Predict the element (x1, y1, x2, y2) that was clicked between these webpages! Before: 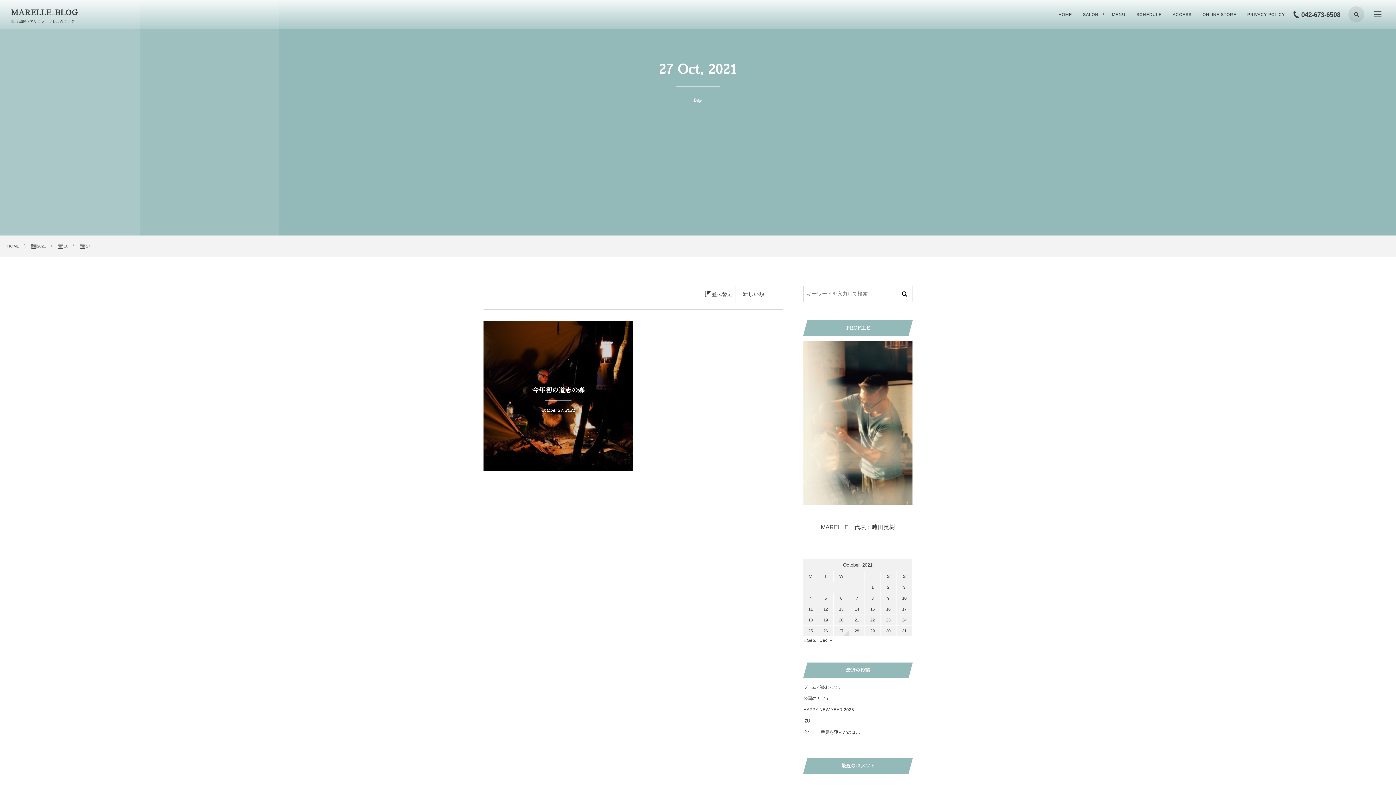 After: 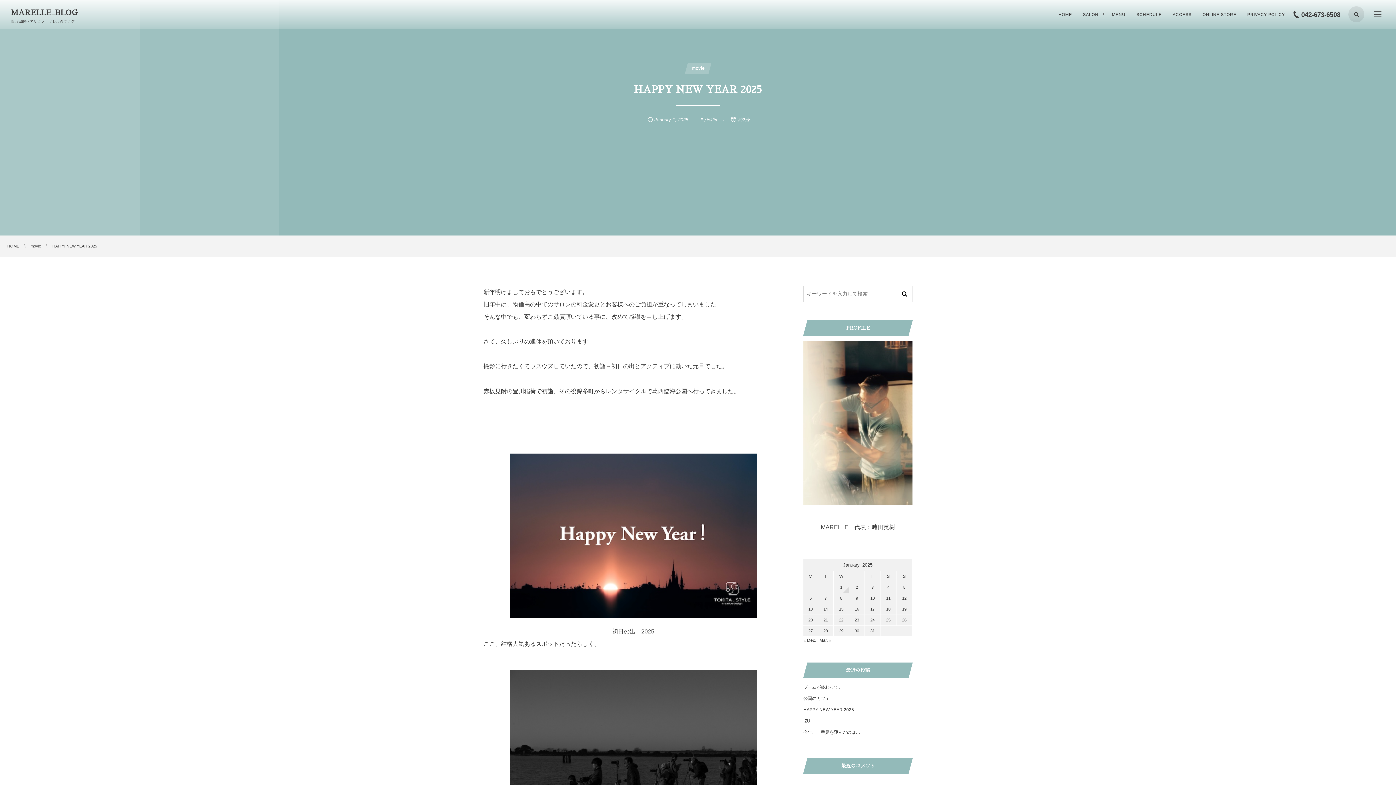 Action: label: HAPPY NEW YEAR 2025 bbox: (803, 707, 854, 712)